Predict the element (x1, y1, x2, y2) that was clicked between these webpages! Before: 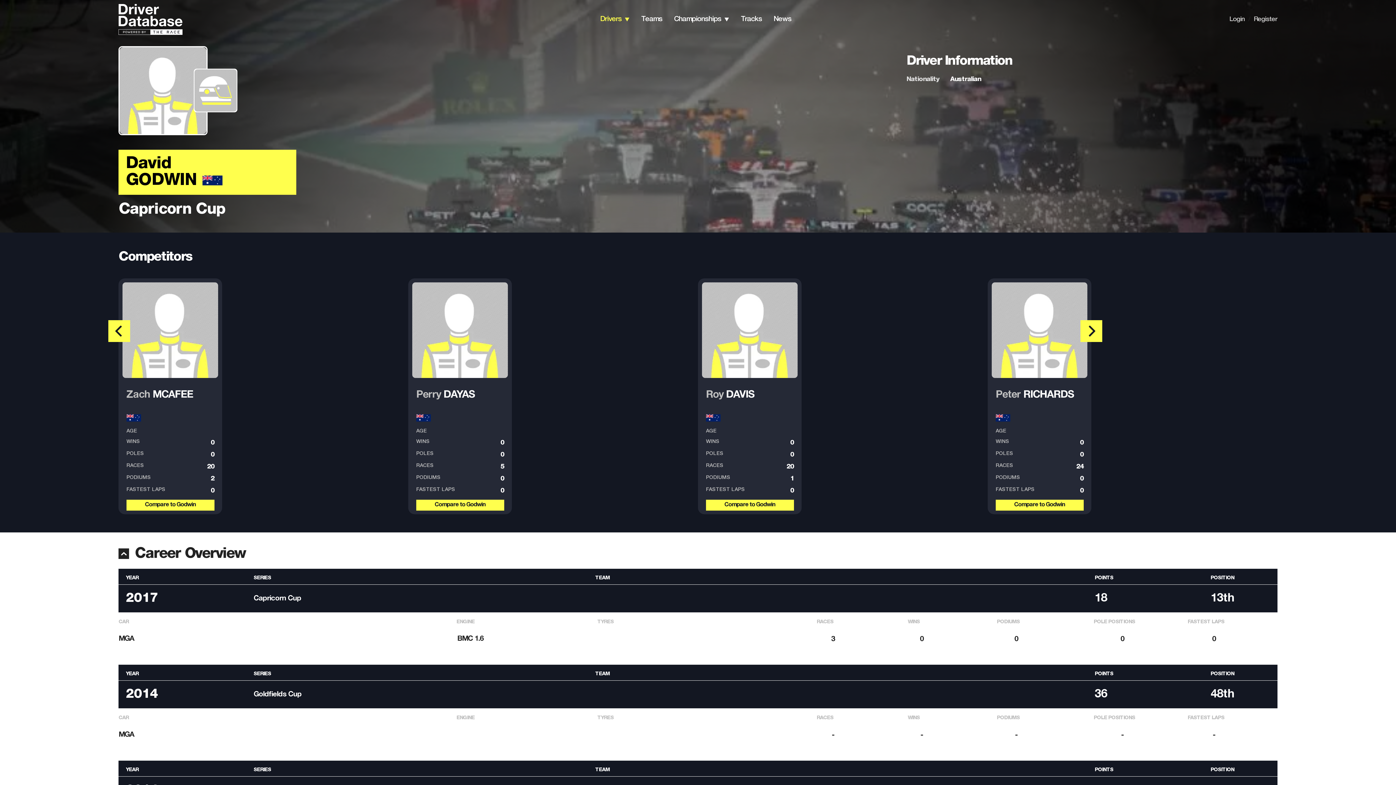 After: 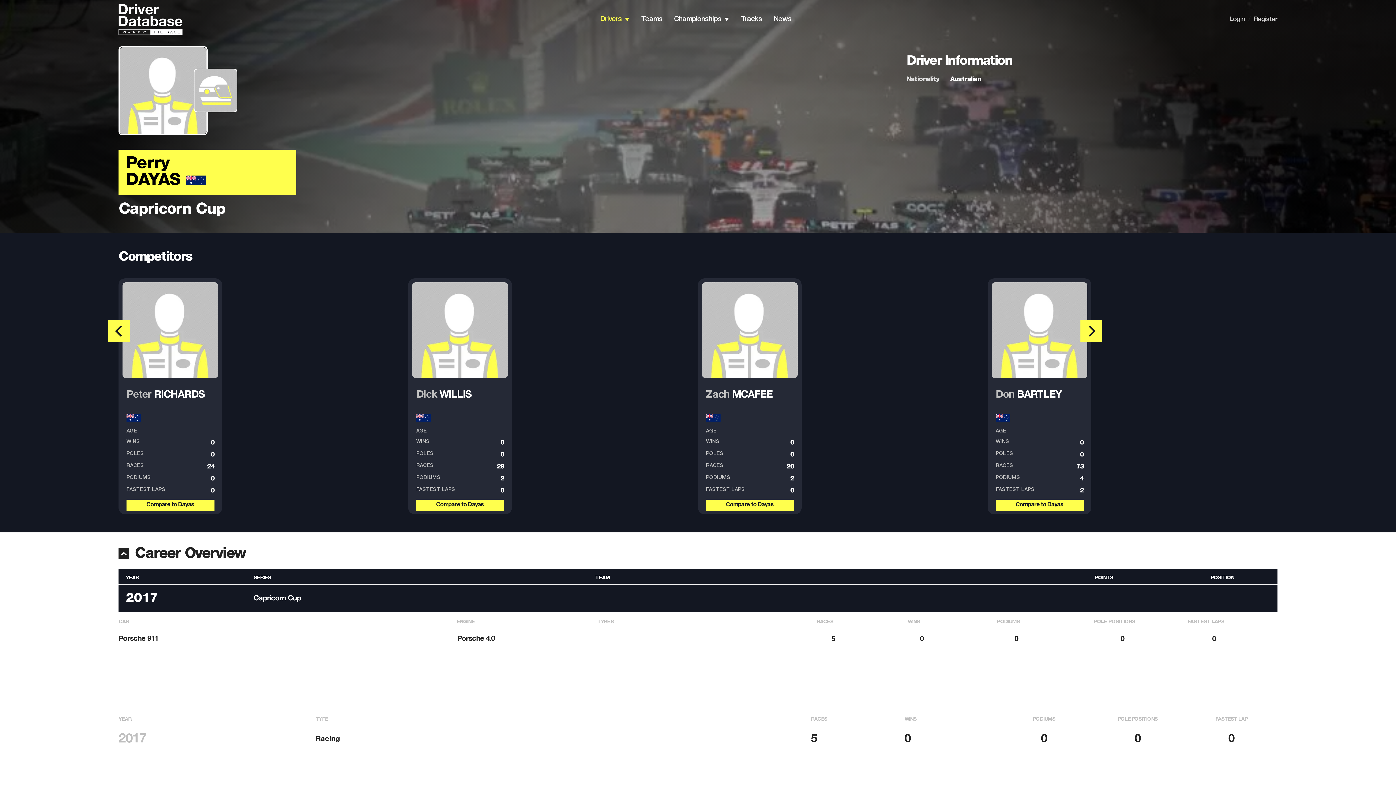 Action: label: Perry DAYAS bbox: (416, 390, 475, 412)